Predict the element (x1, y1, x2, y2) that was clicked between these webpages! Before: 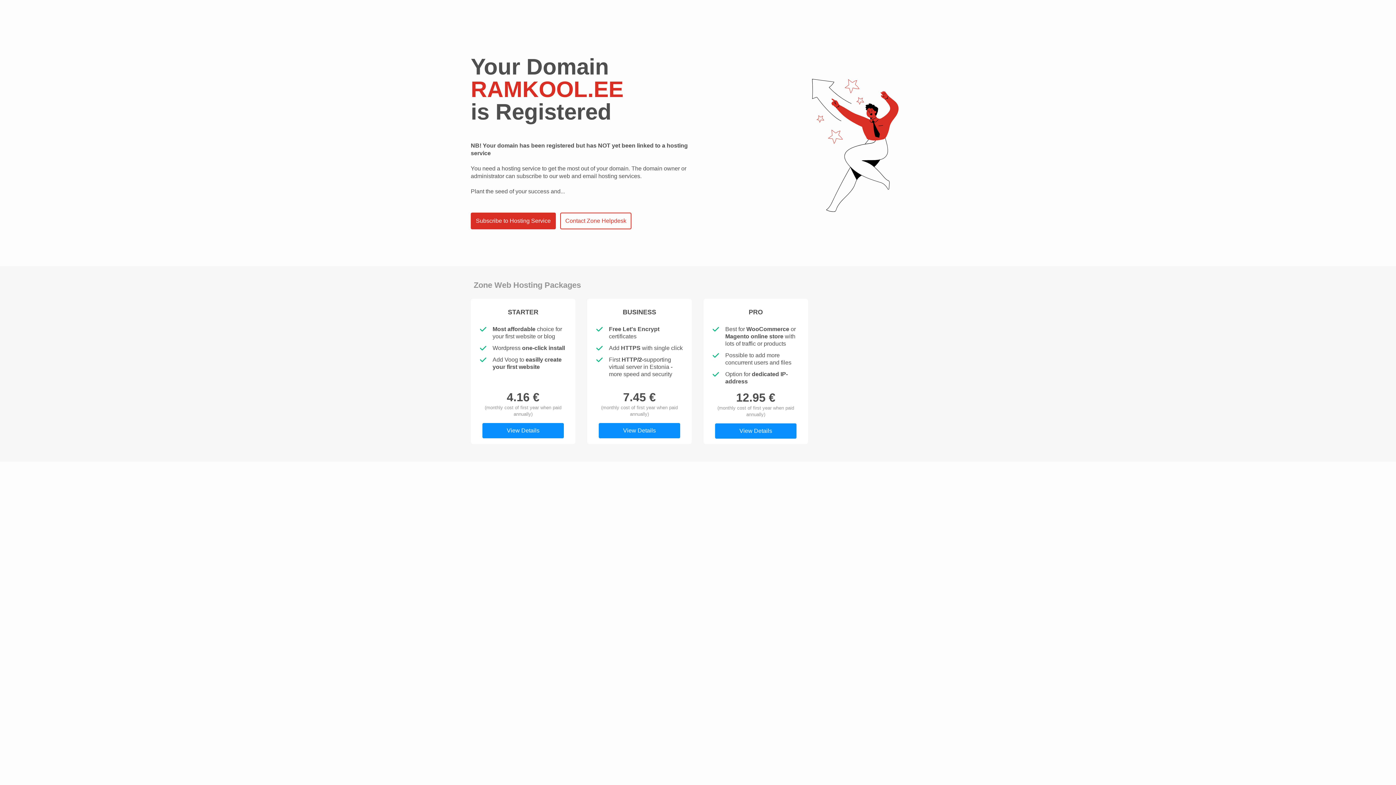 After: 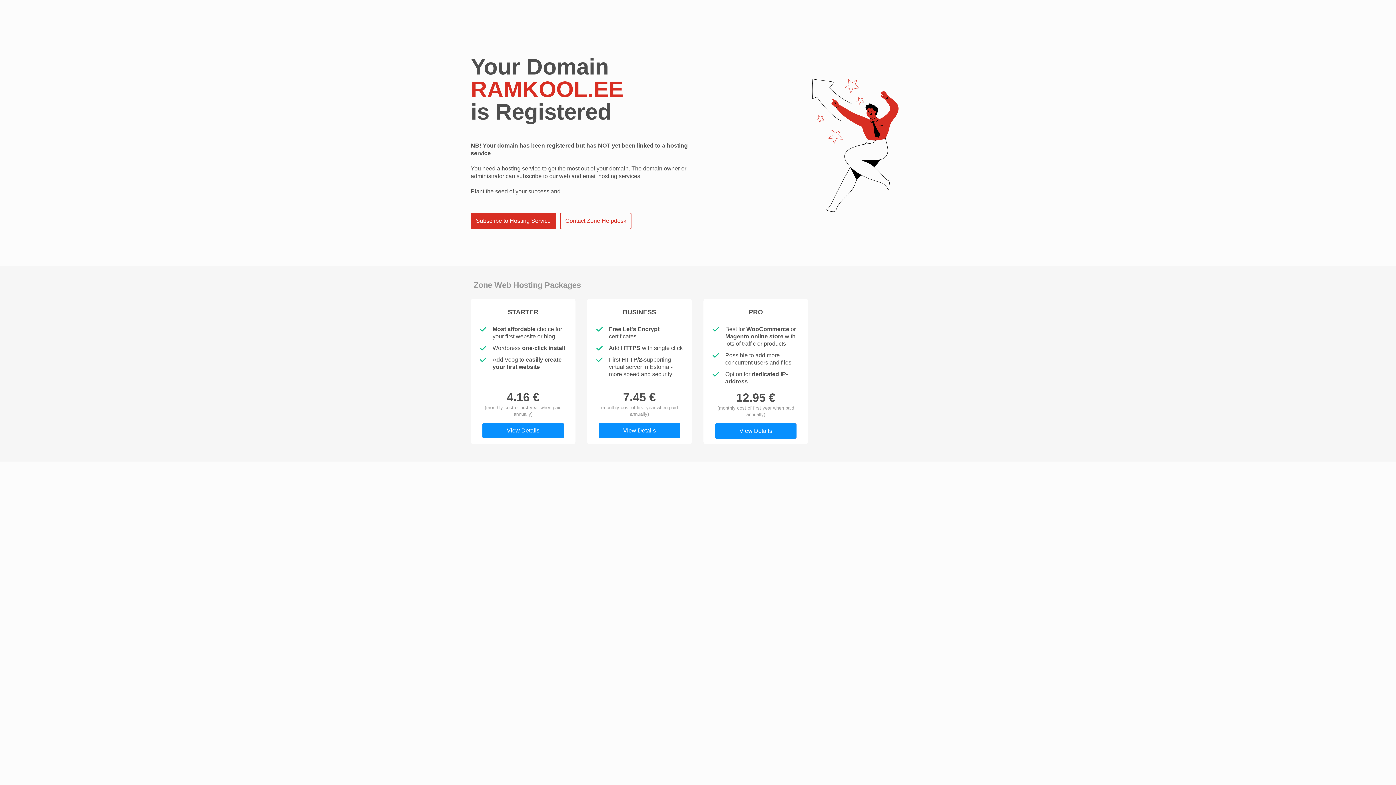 Action: label: Subscribe to Hosting Service bbox: (471, 213, 555, 228)